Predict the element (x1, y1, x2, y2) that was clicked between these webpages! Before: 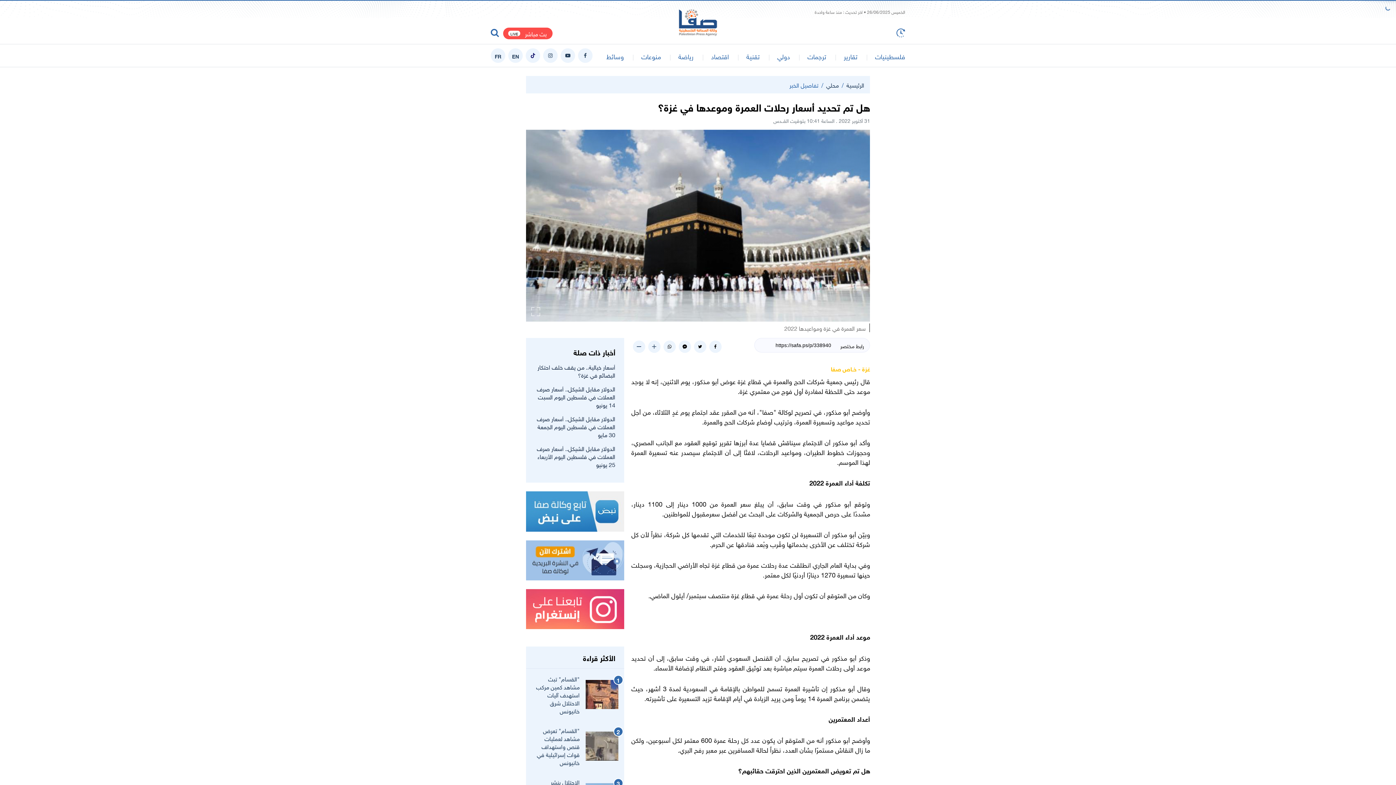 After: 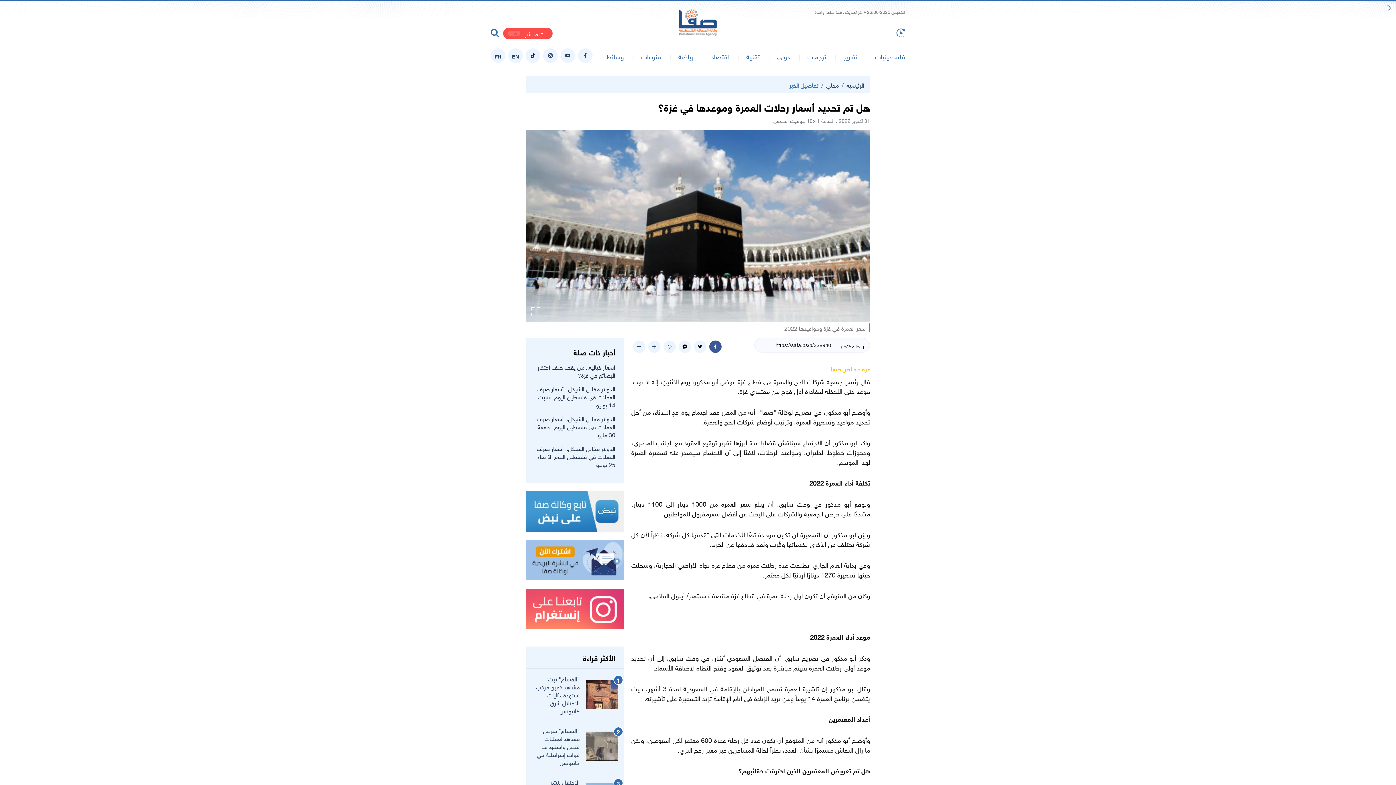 Action: bbox: (709, 340, 721, 353)